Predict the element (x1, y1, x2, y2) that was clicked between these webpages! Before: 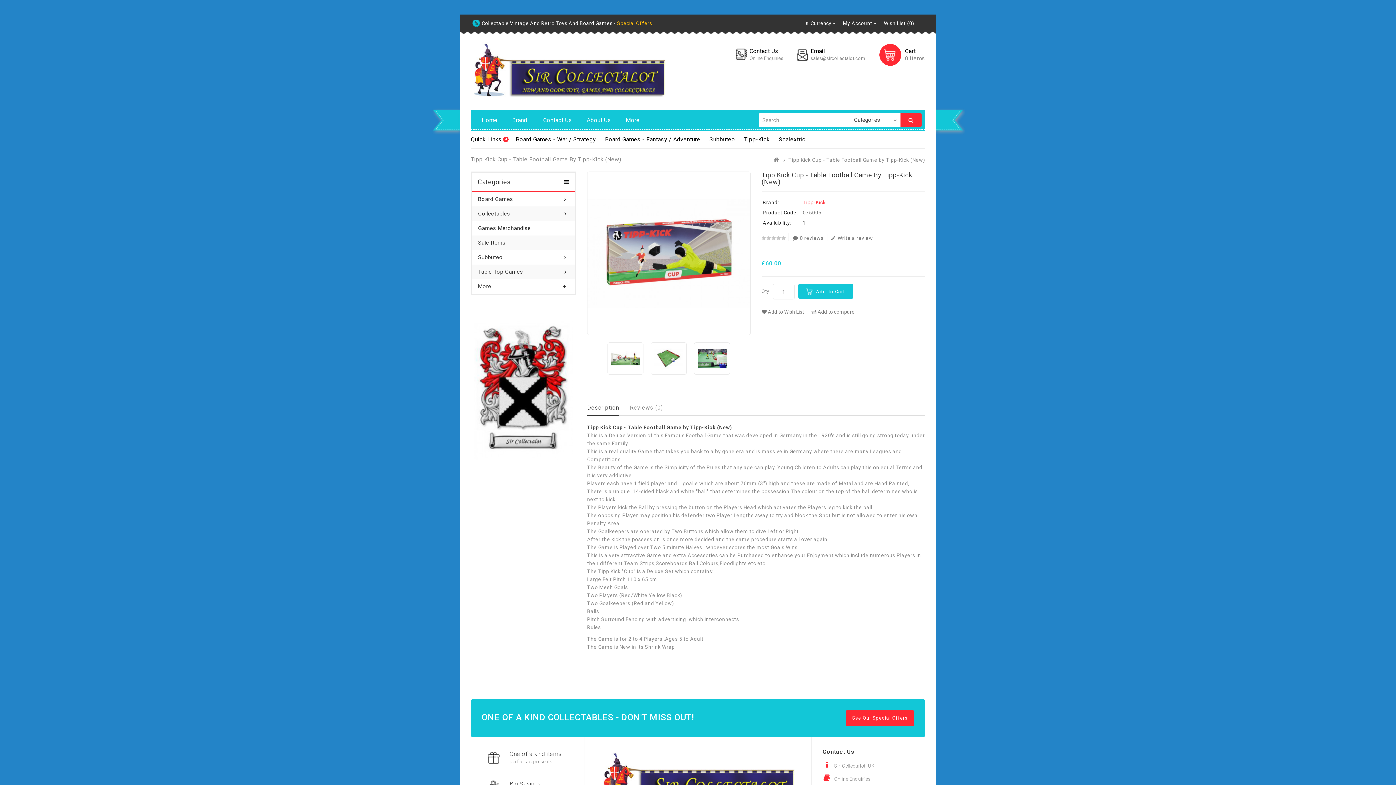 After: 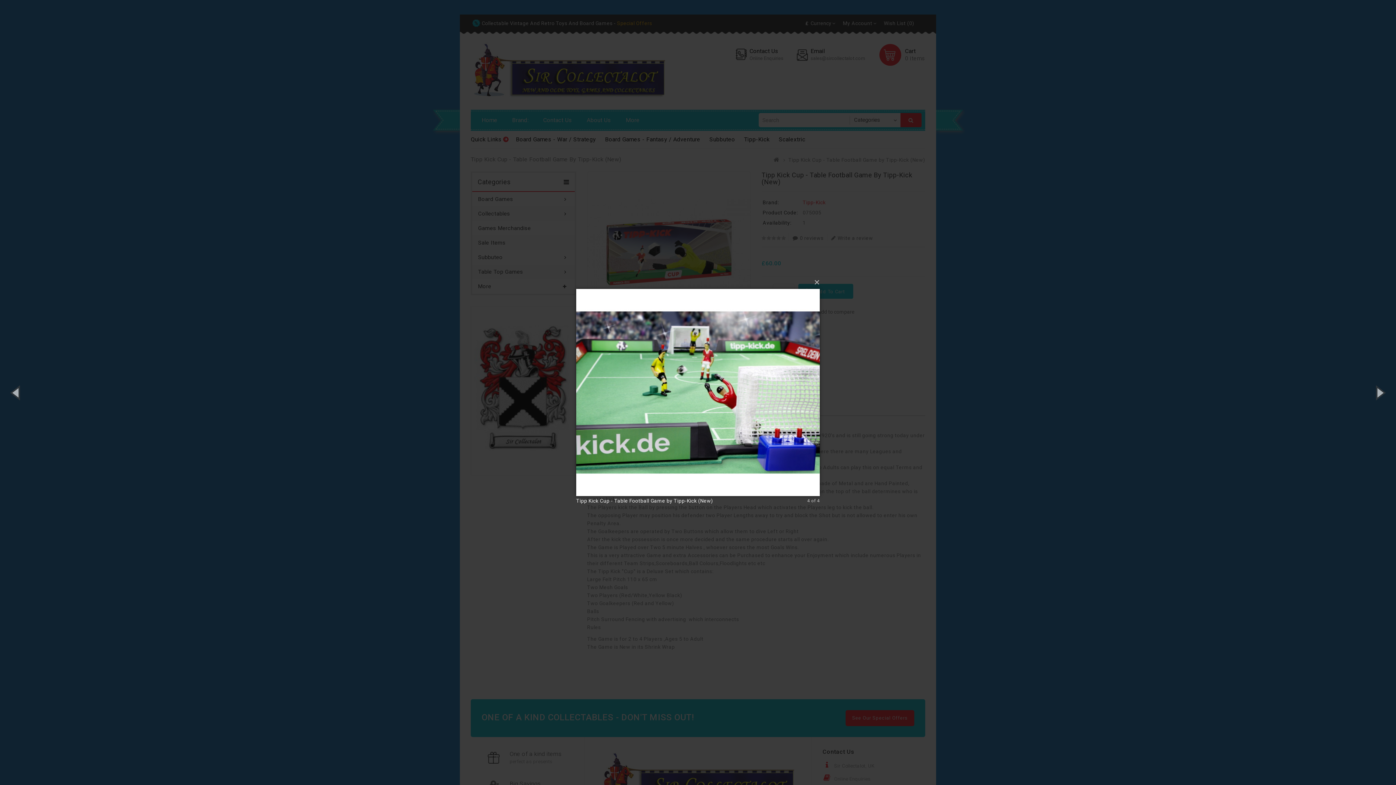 Action: bbox: (694, 342, 730, 374)